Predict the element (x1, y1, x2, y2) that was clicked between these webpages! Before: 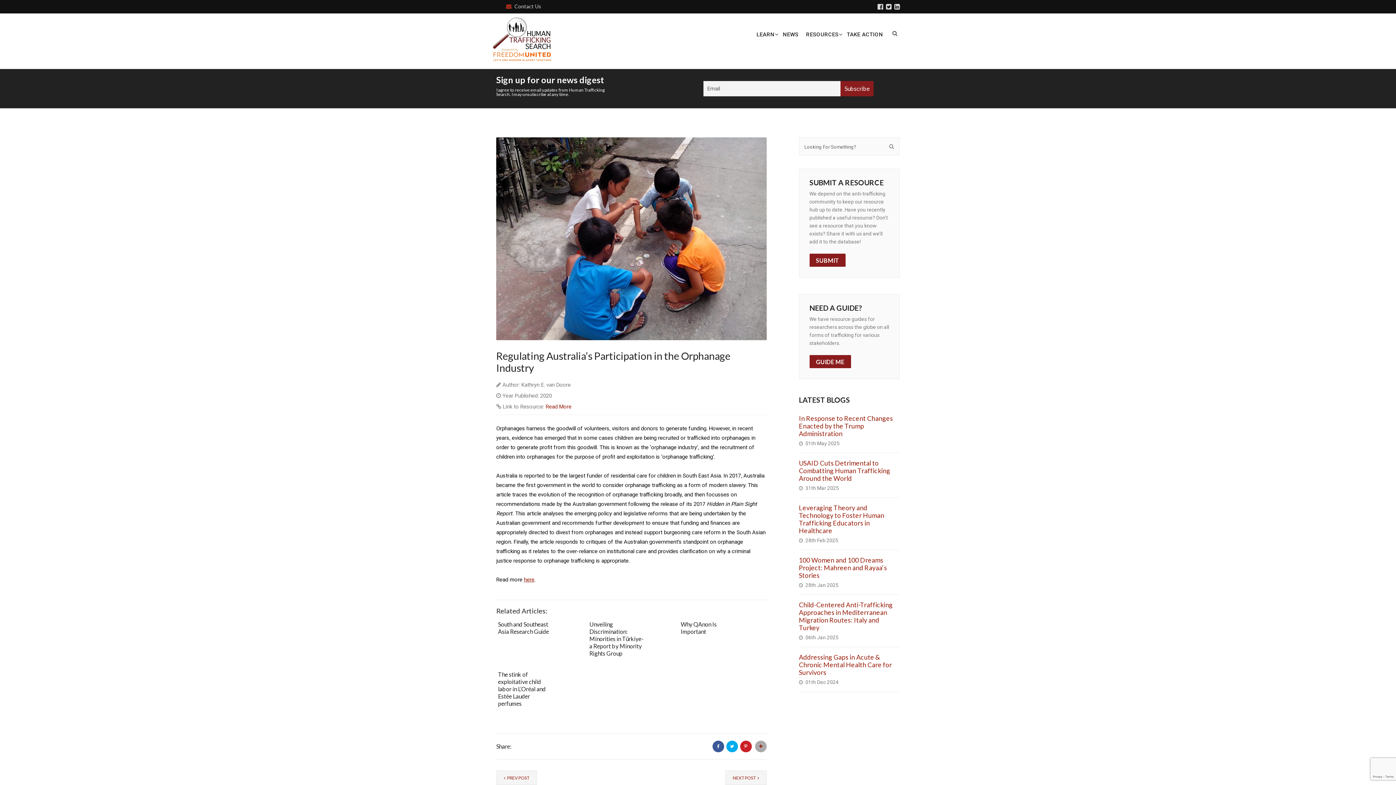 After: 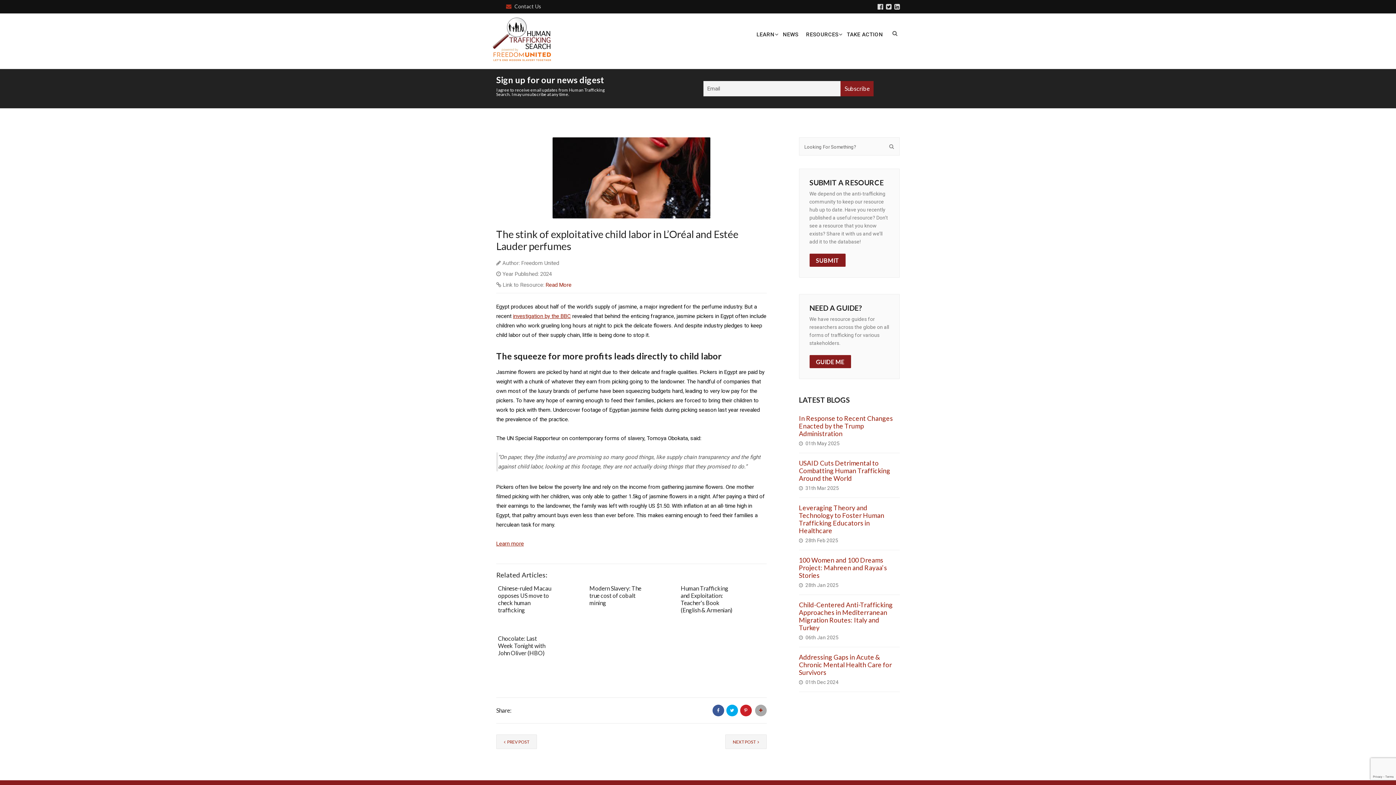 Action: label: The stink of exploitative child labor in L’Oréal and Estée Lauder perfumes bbox: (496, 668, 584, 713)